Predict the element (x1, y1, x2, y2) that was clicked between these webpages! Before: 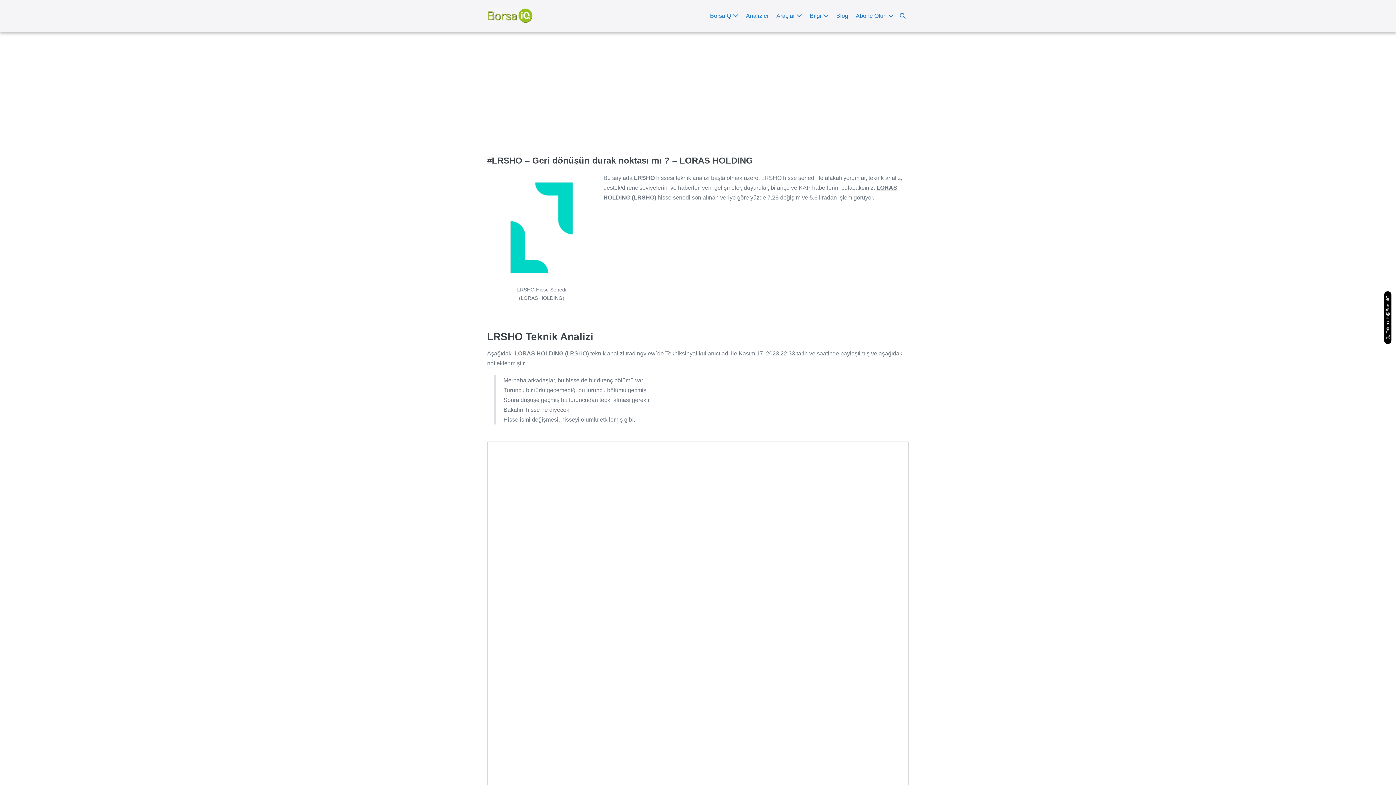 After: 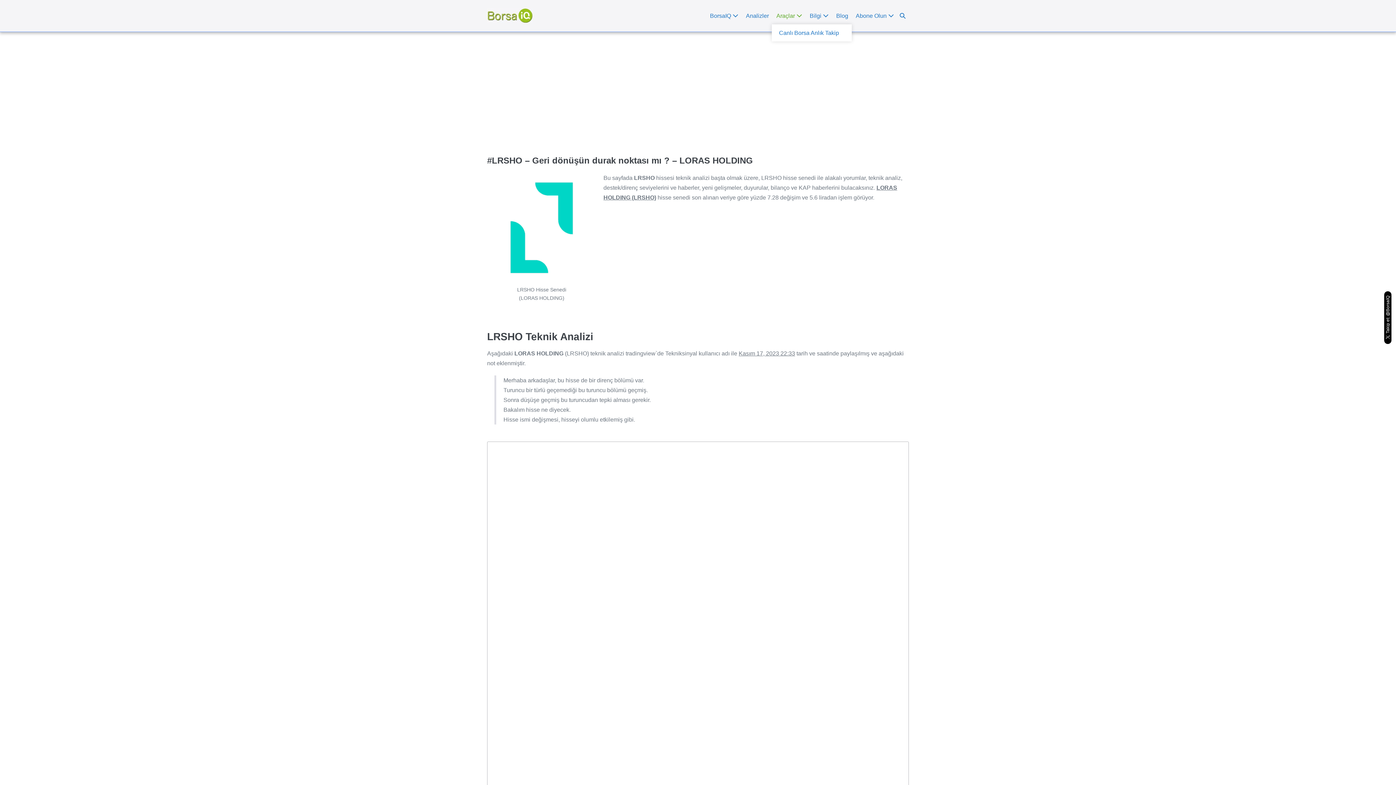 Action: bbox: (771, 7, 805, 24) label: Araçlar 